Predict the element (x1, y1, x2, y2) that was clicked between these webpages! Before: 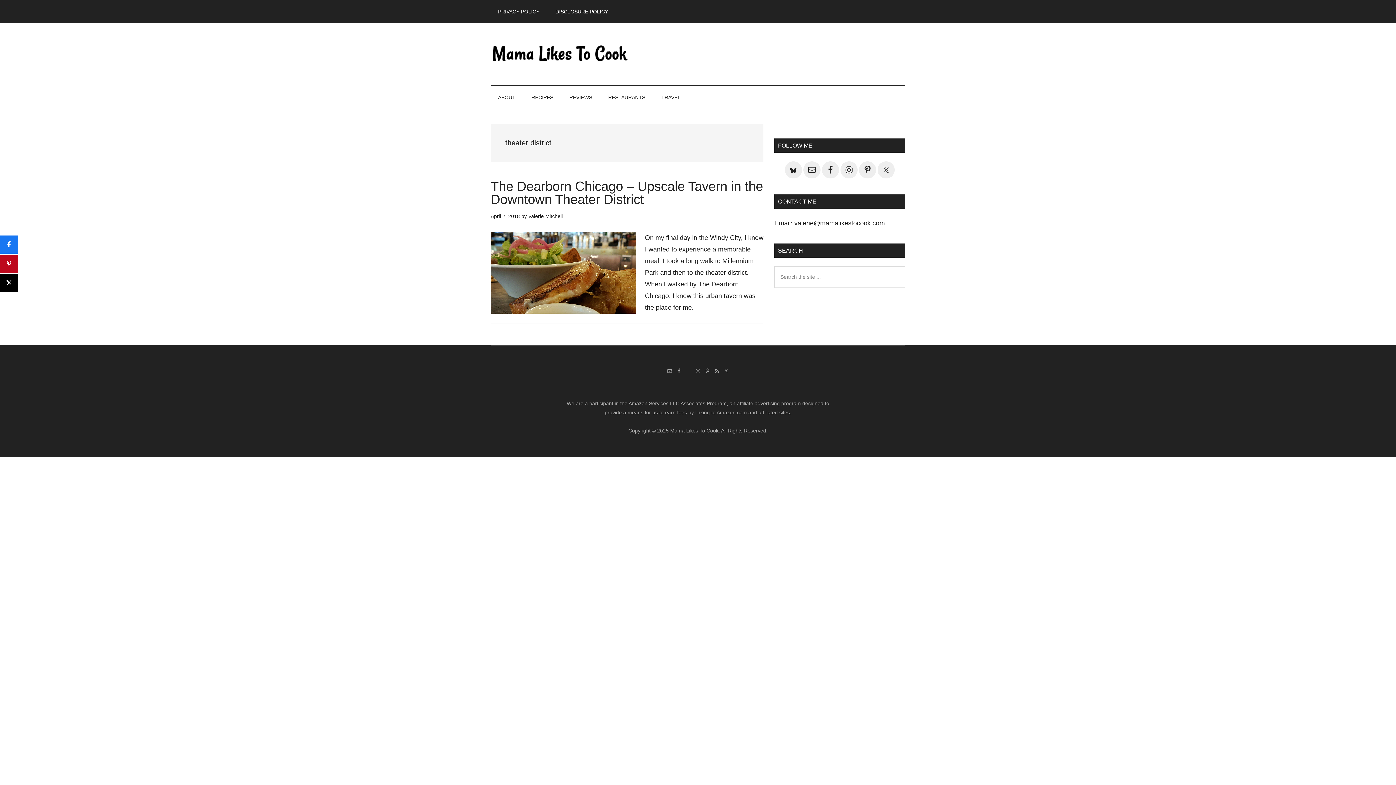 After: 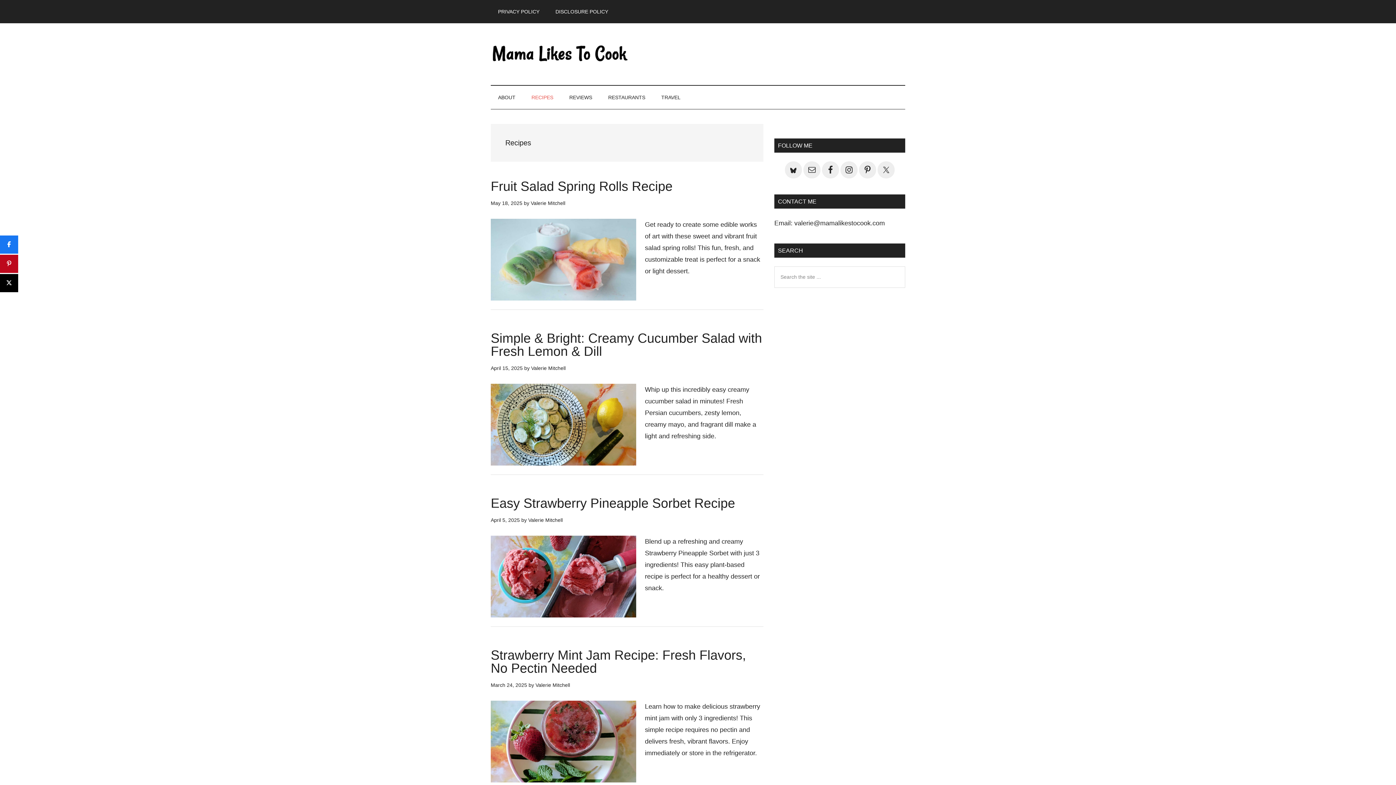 Action: label: RECIPES bbox: (524, 85, 560, 109)